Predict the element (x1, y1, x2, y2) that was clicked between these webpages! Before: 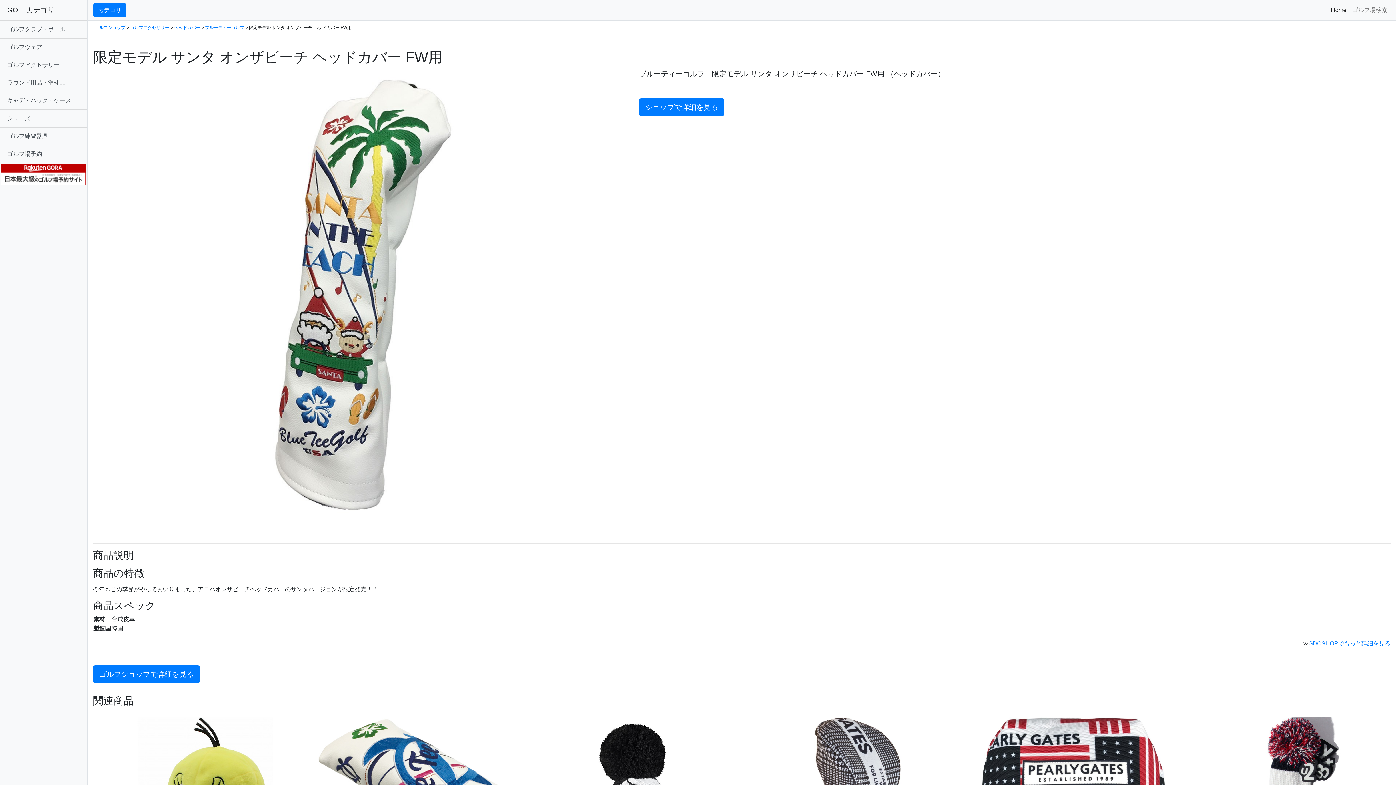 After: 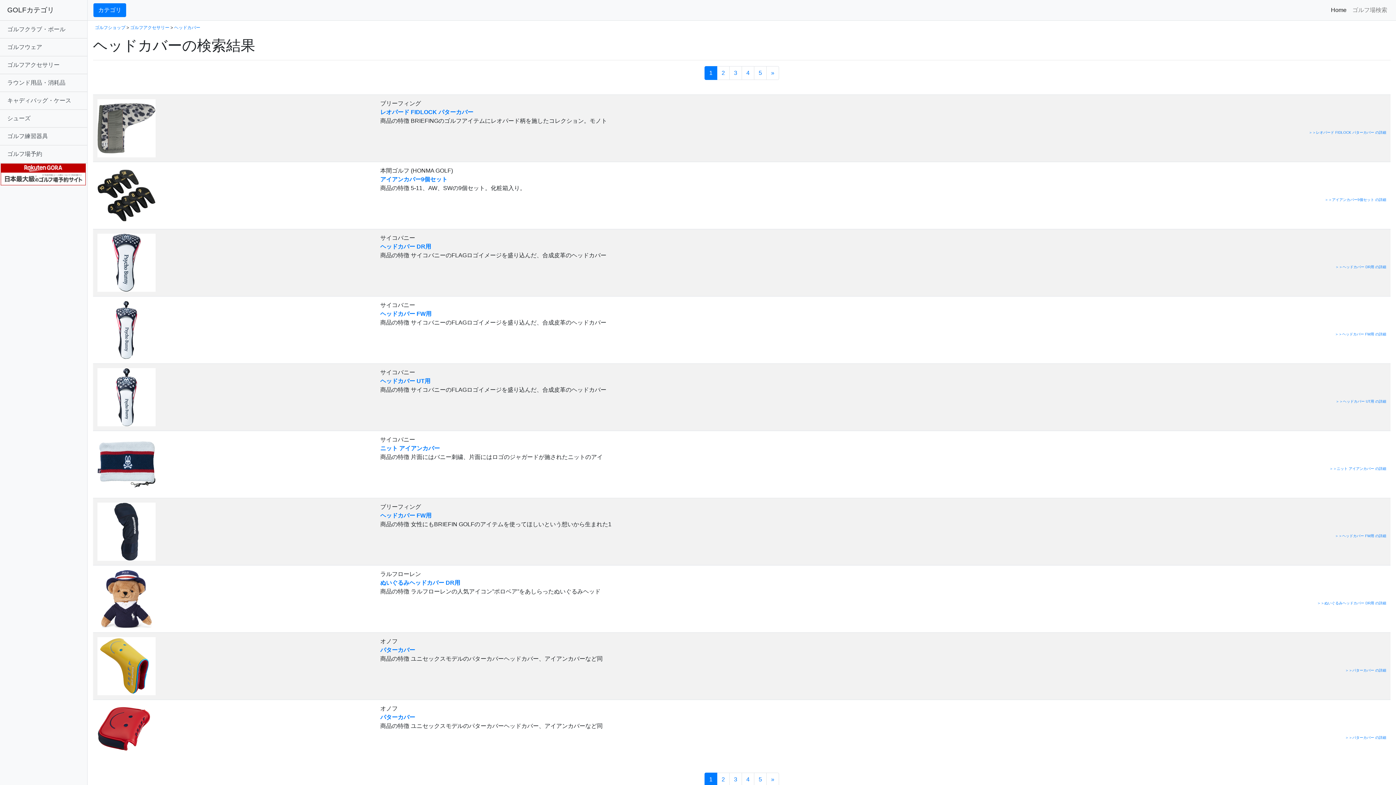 Action: bbox: (174, 25, 200, 30) label: ヘッドカバー